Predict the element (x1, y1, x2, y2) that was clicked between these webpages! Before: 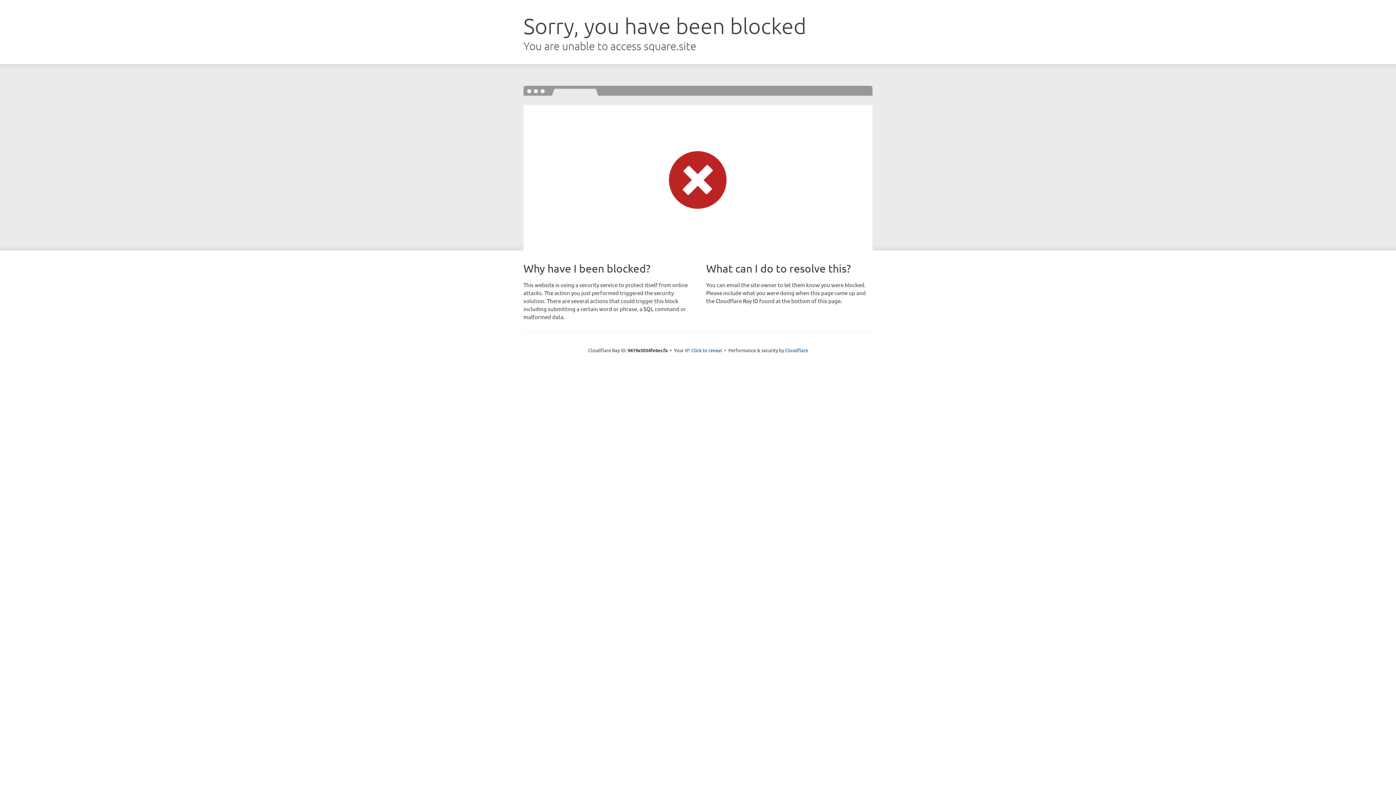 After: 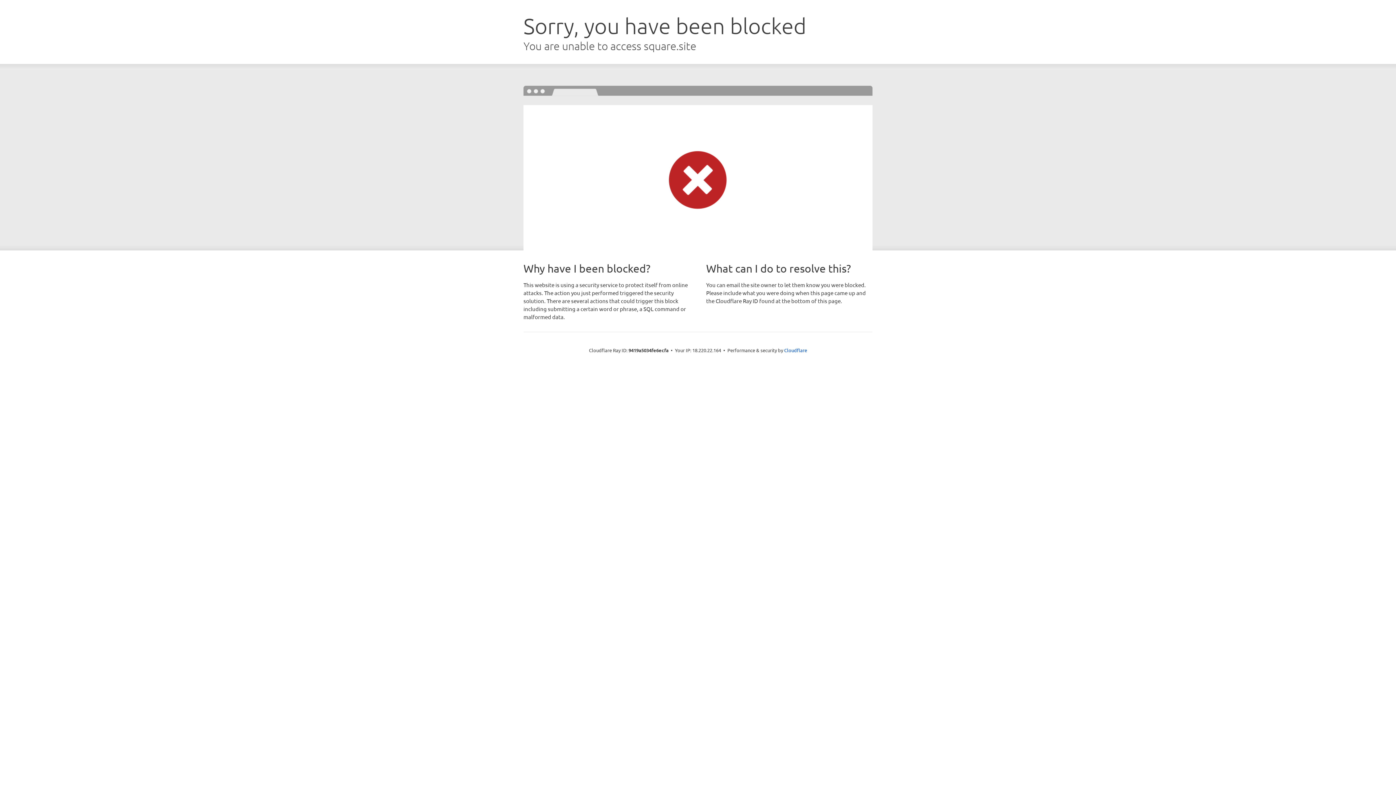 Action: label: Click to reveal bbox: (691, 346, 722, 353)